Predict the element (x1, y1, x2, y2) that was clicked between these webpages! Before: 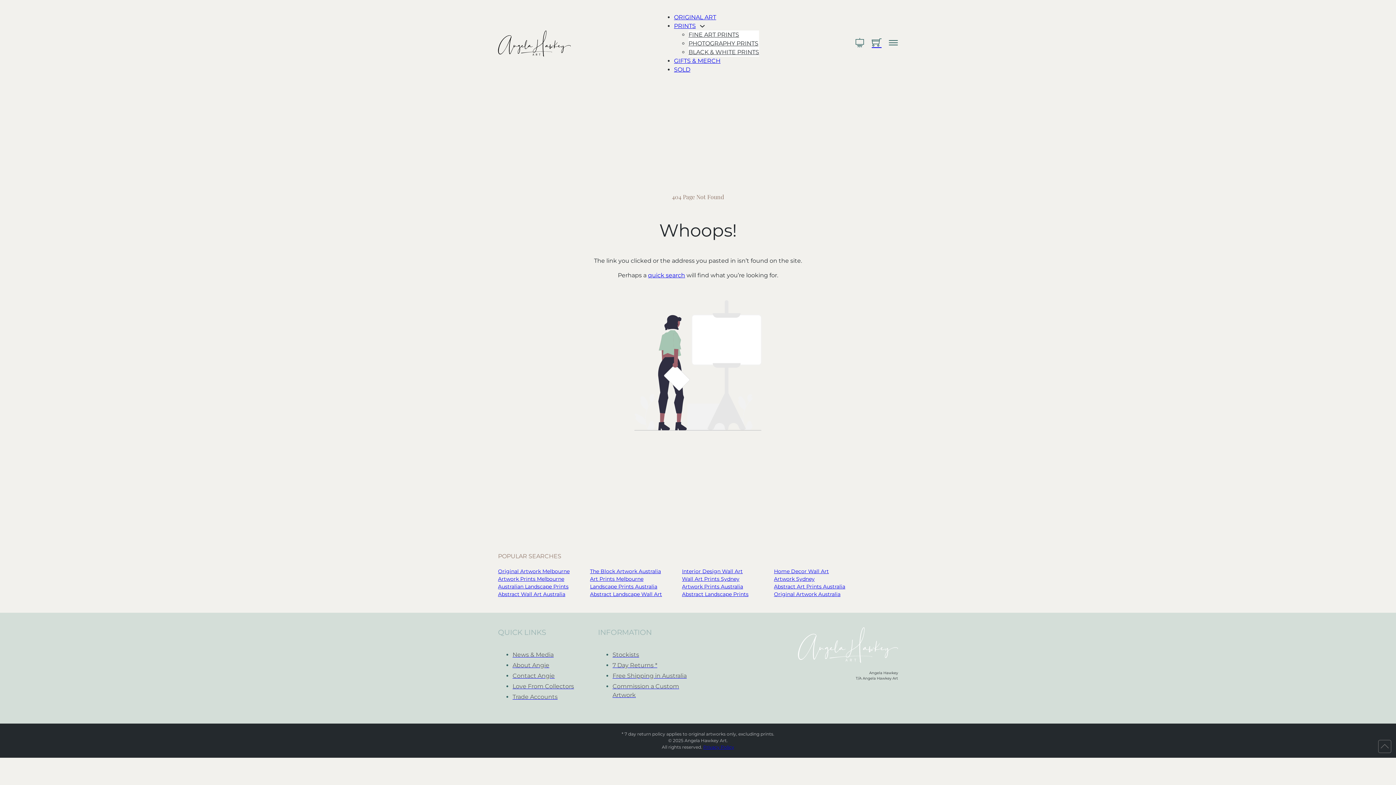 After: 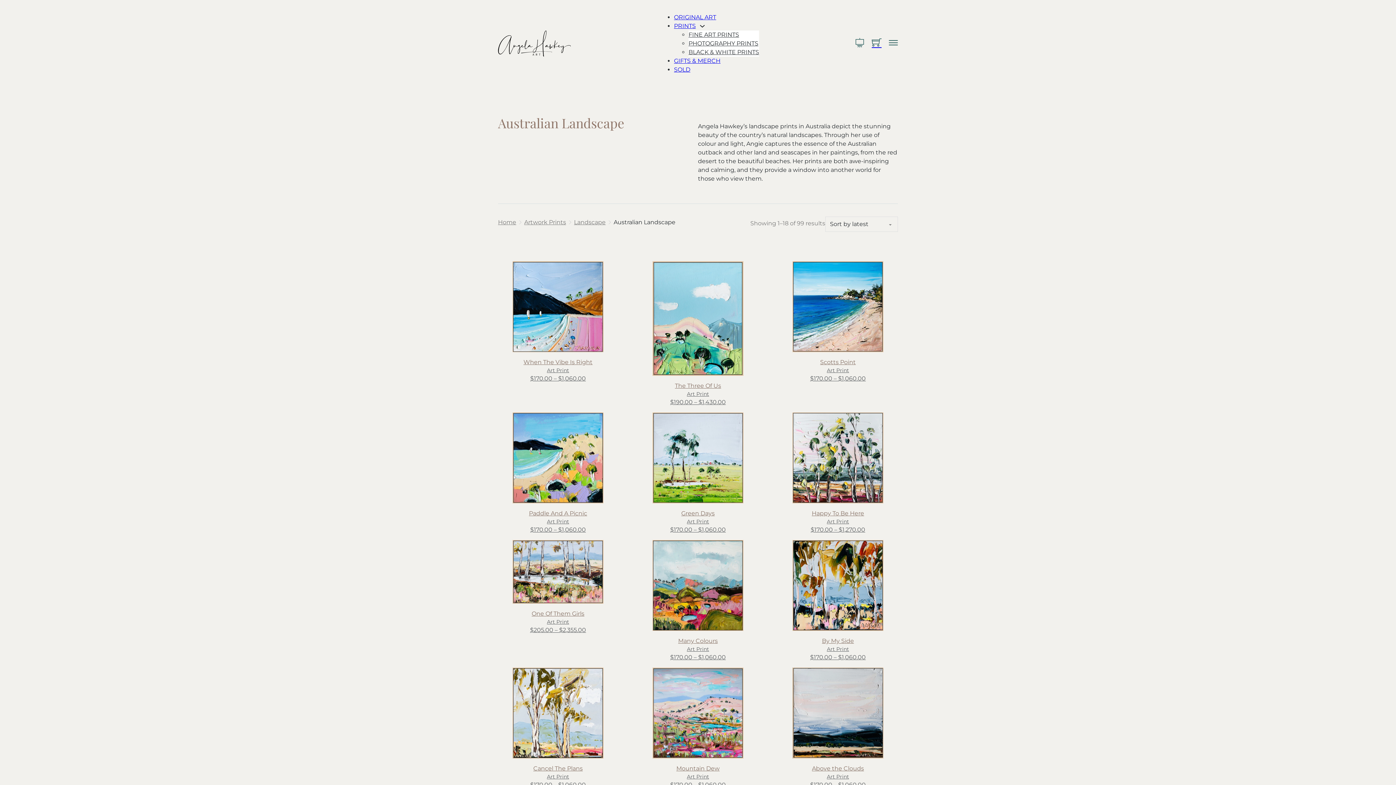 Action: bbox: (498, 583, 568, 590) label: Australian Landscape Prints